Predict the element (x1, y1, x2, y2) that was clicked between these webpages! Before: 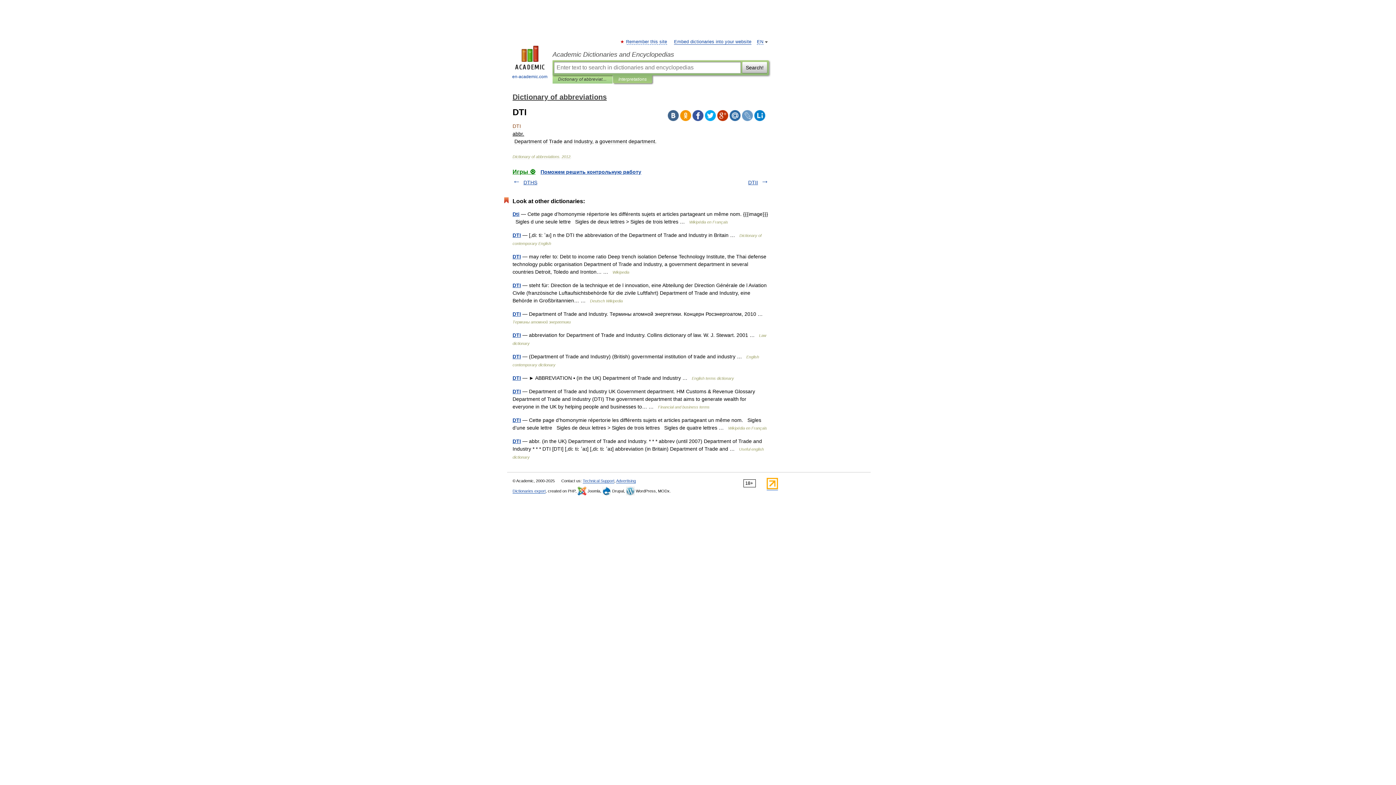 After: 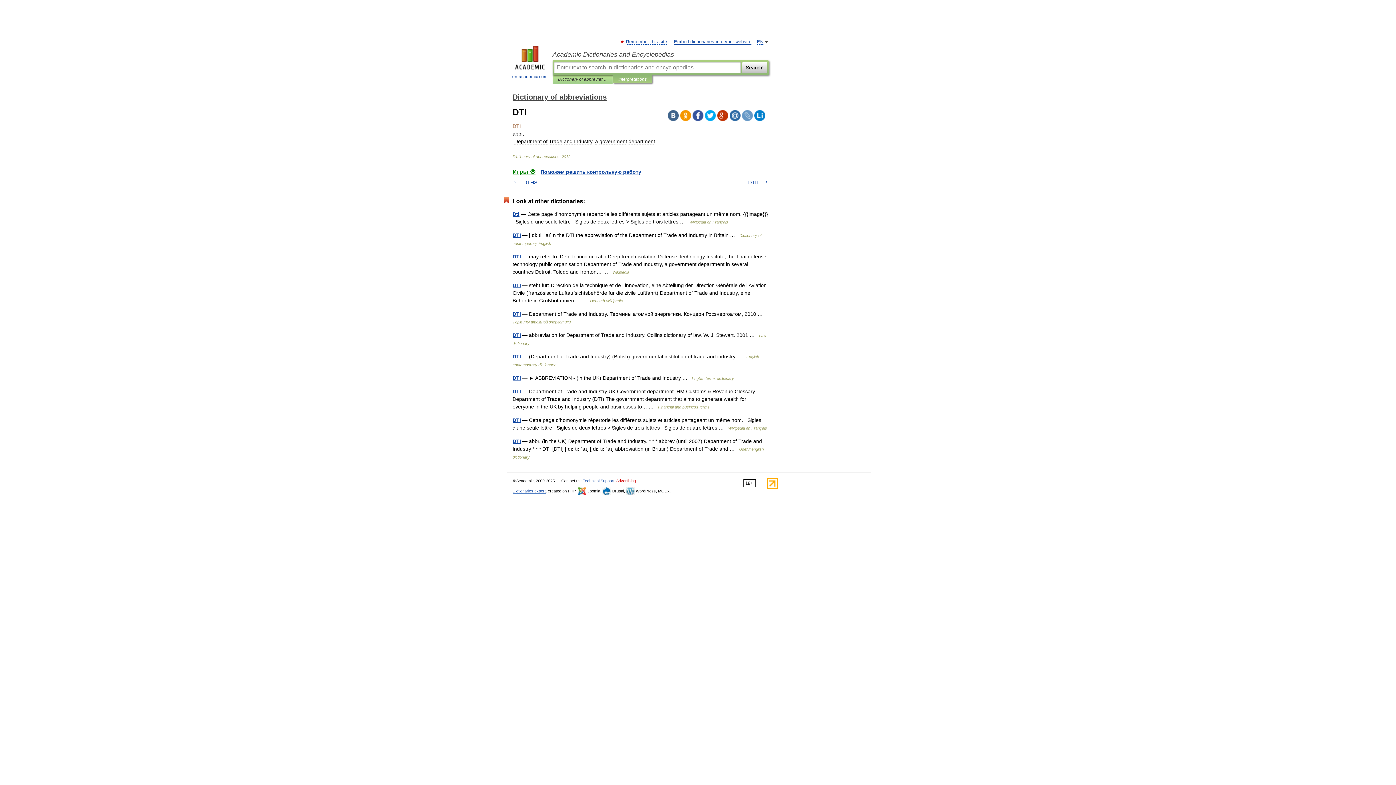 Action: label: Advertising bbox: (616, 478, 636, 483)